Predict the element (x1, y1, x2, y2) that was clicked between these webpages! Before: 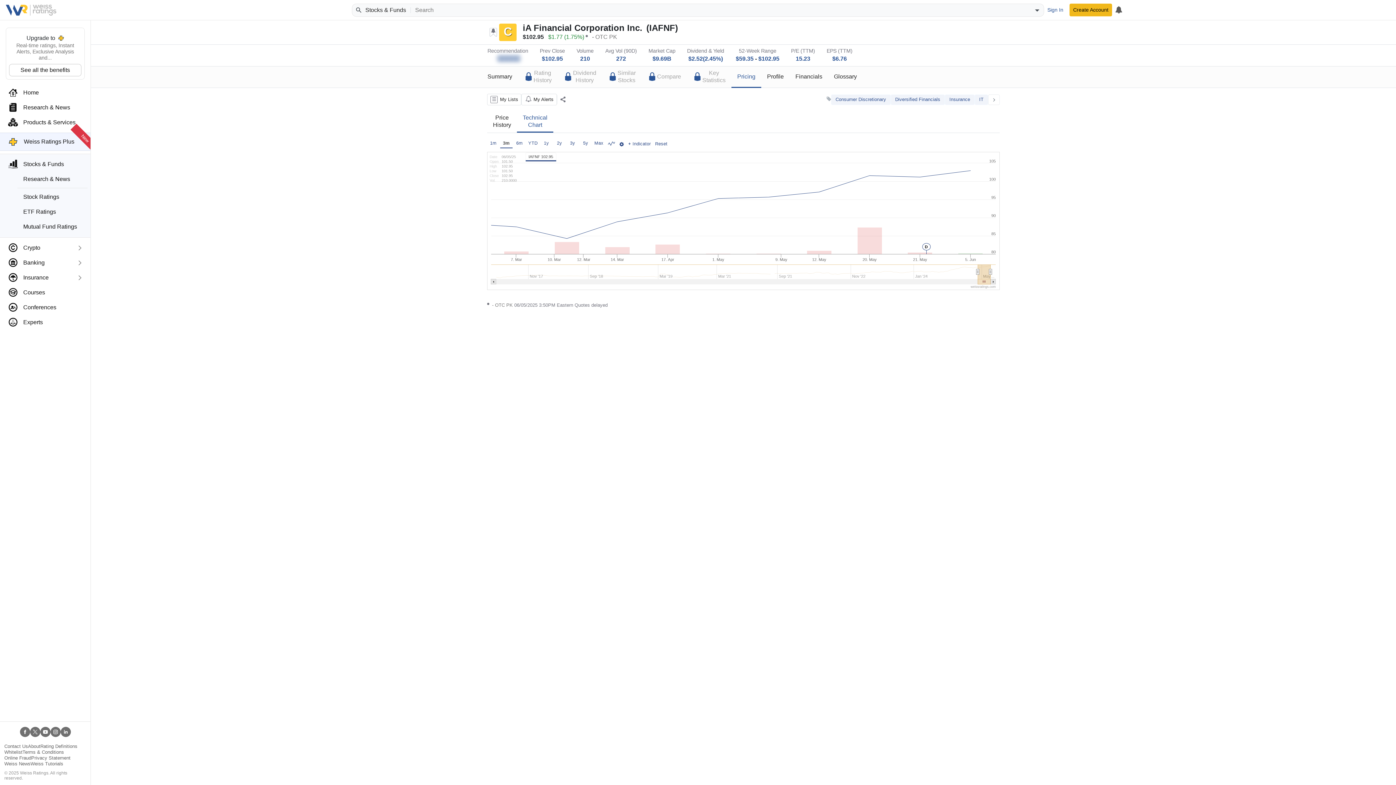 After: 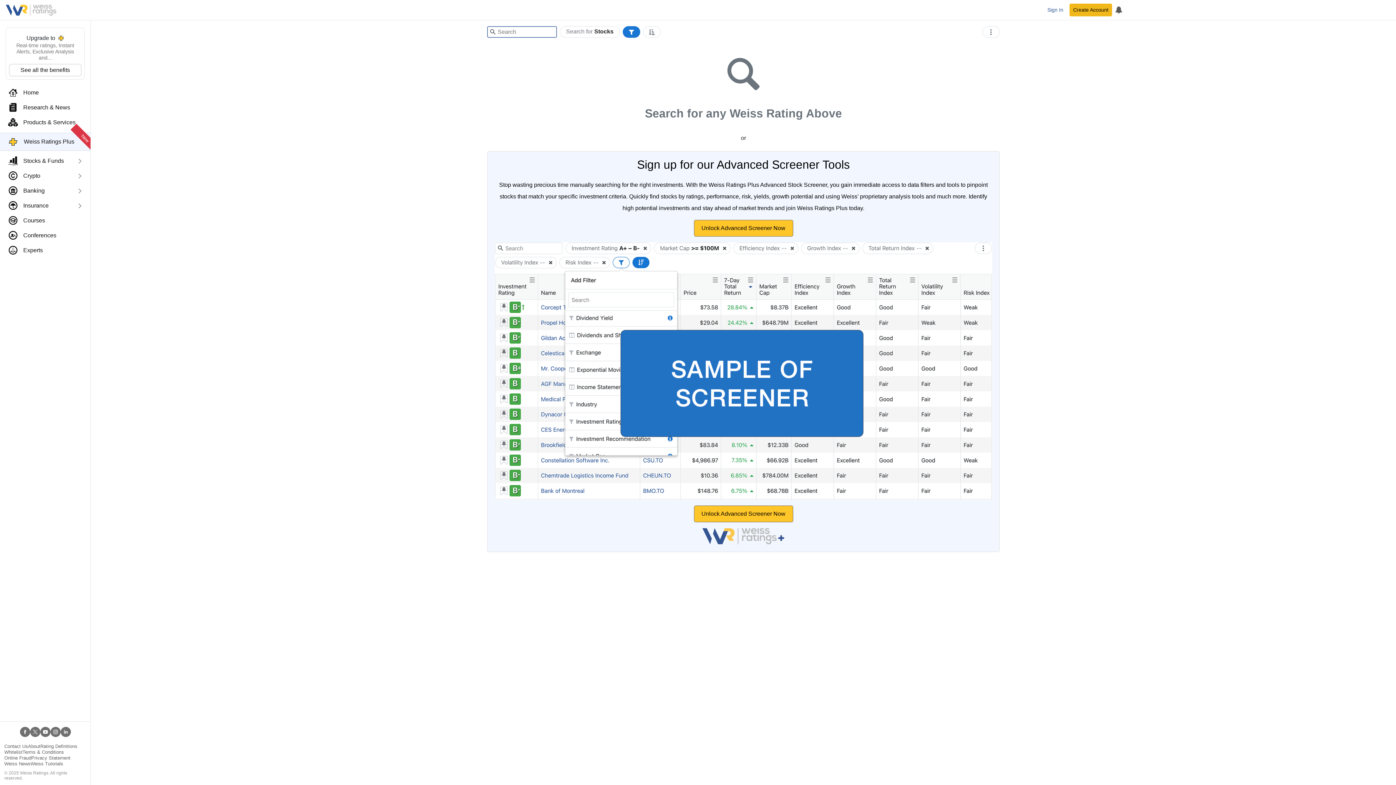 Action: label: Stock Ratings bbox: (18, 189, 86, 204)